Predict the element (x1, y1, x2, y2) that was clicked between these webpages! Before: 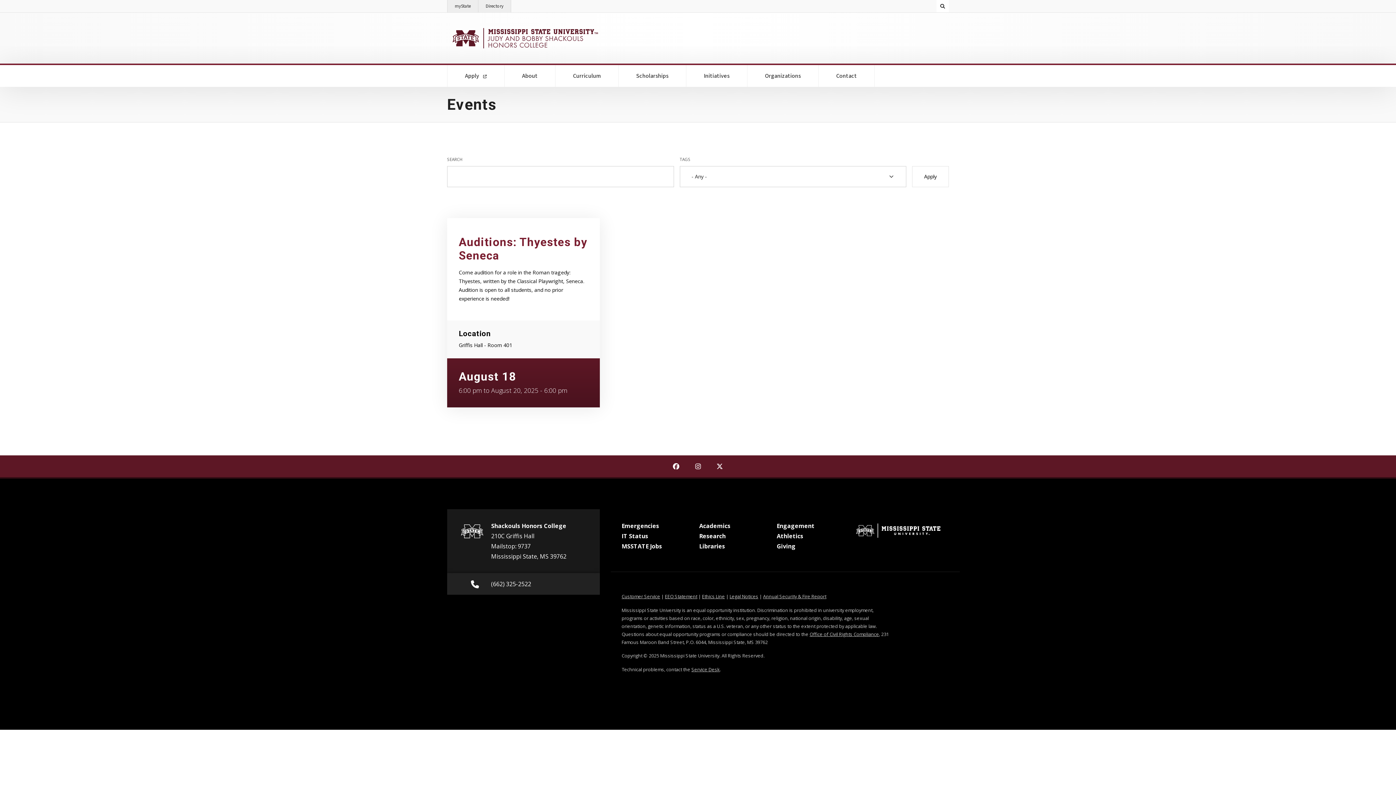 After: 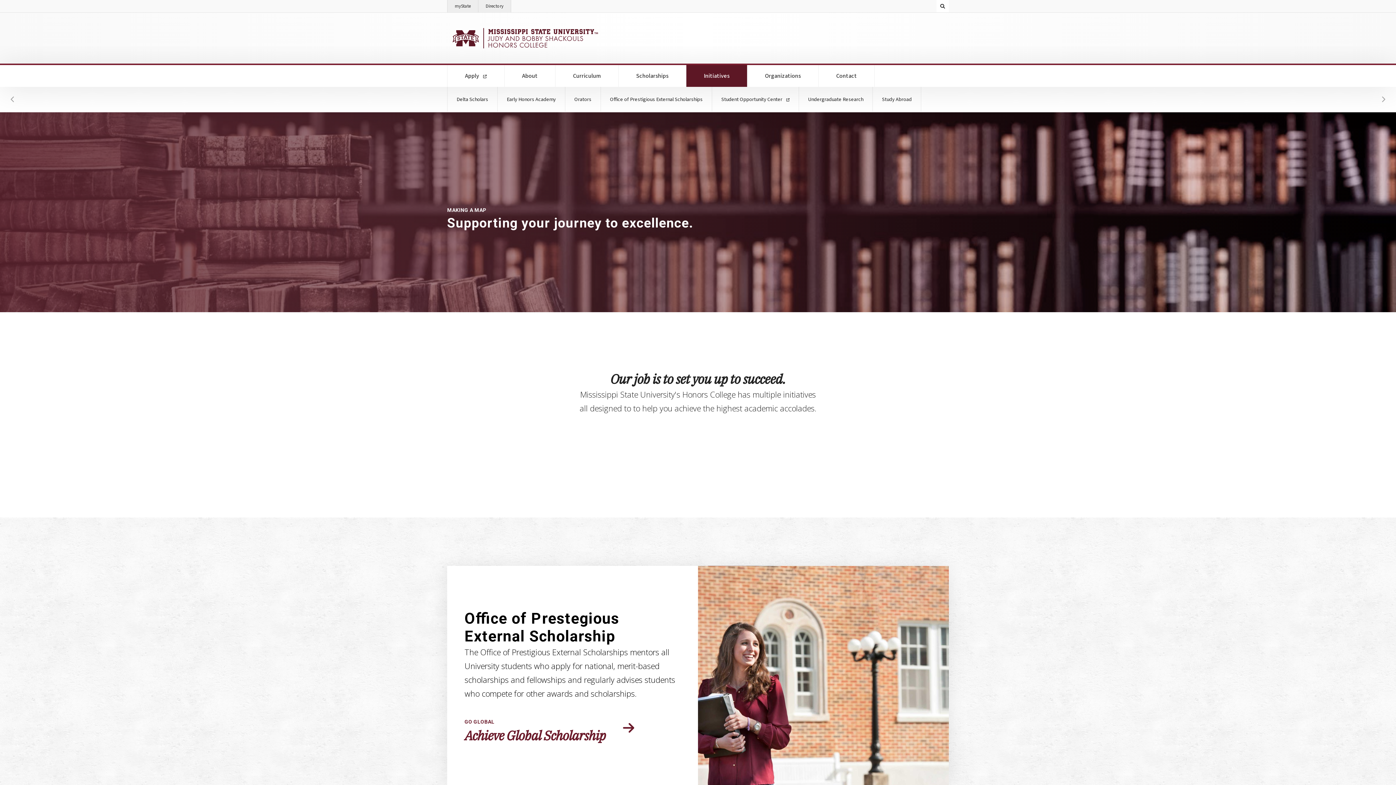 Action: label: Initiatives bbox: (686, 65, 747, 86)